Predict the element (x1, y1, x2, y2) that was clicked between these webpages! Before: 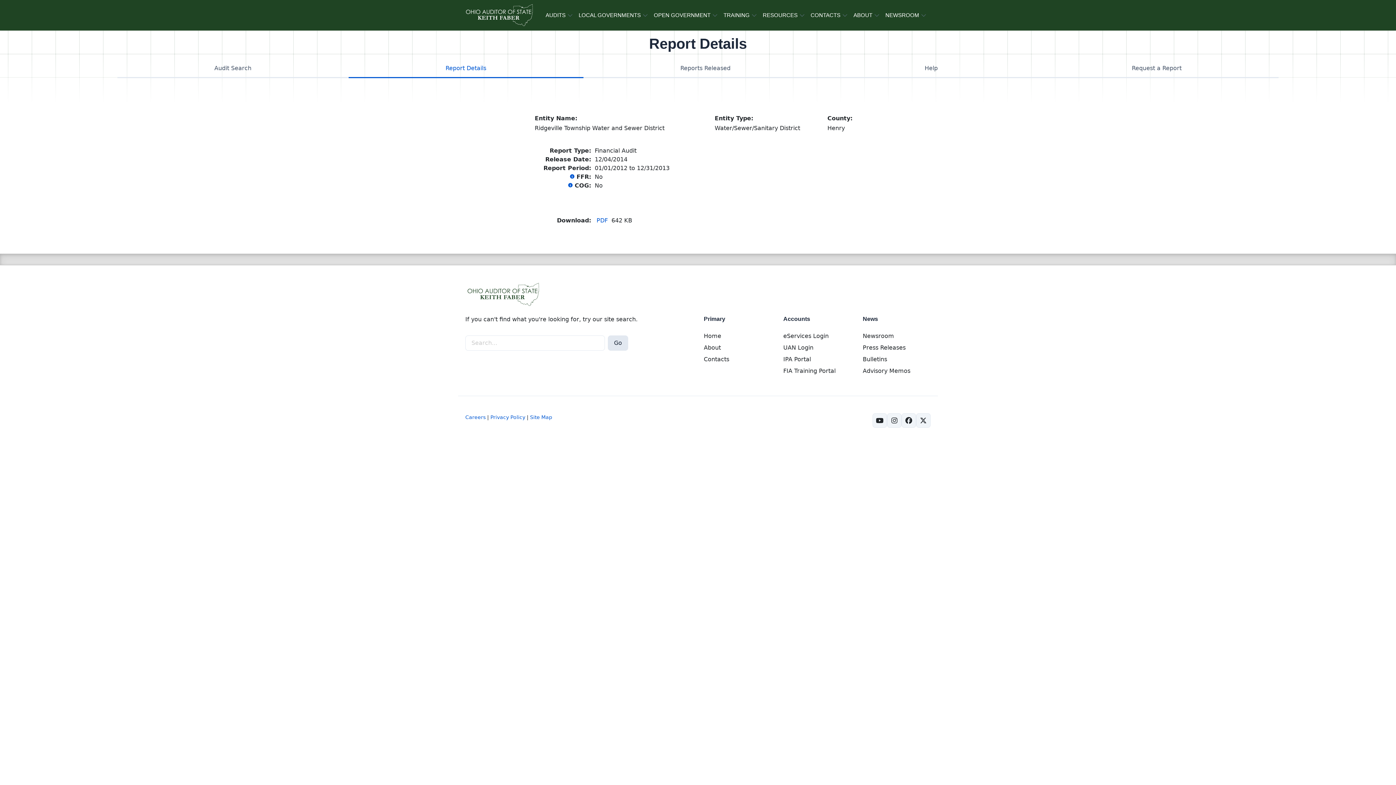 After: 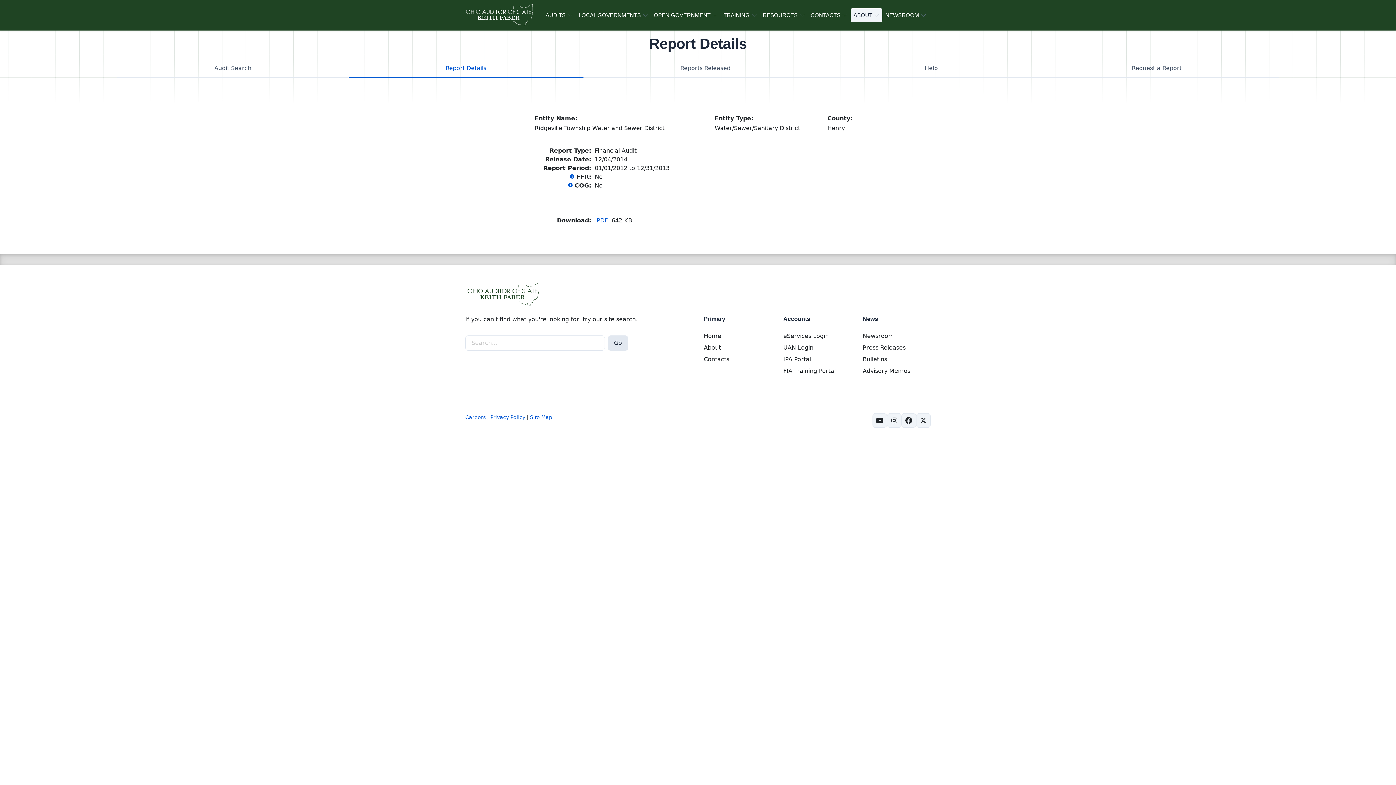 Action: label: ABOUT bbox: (850, 8, 882, 22)